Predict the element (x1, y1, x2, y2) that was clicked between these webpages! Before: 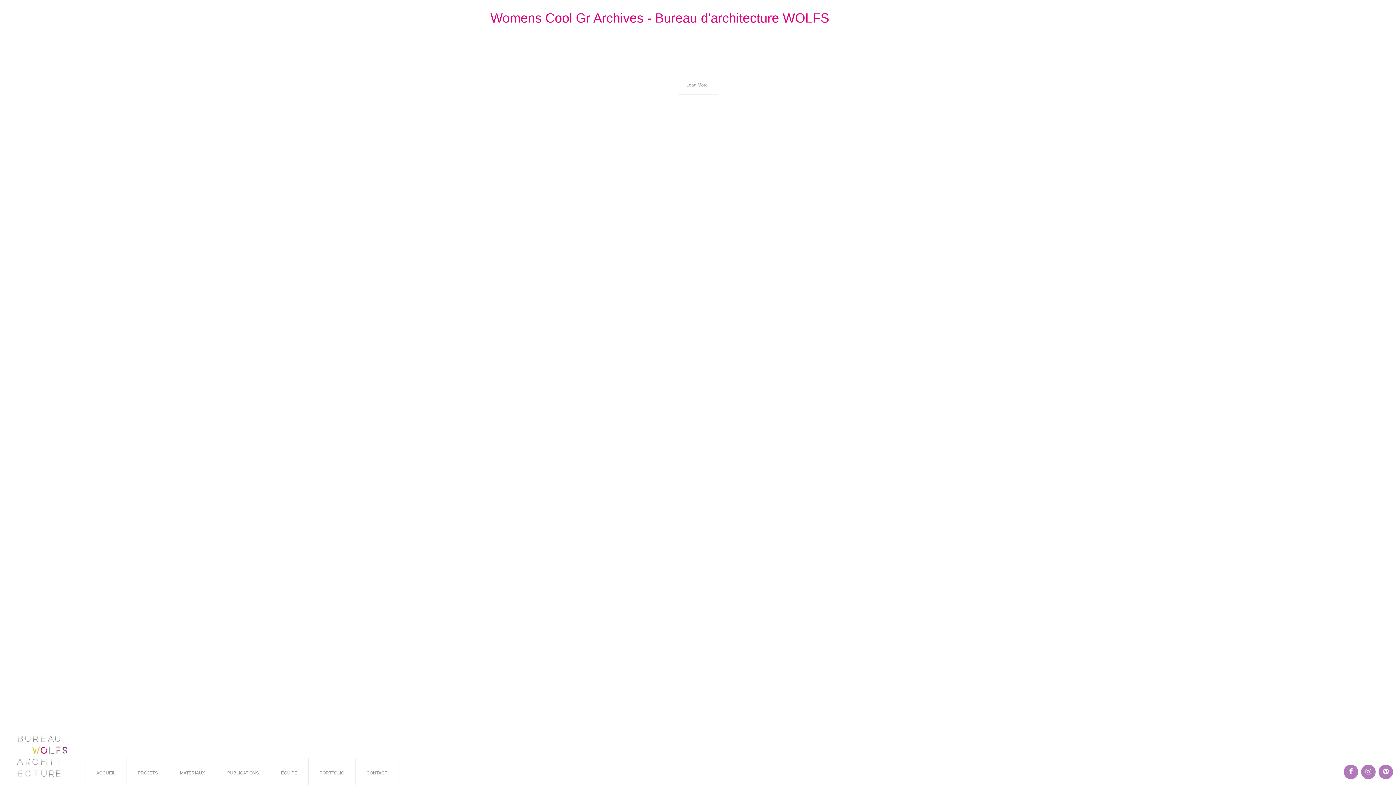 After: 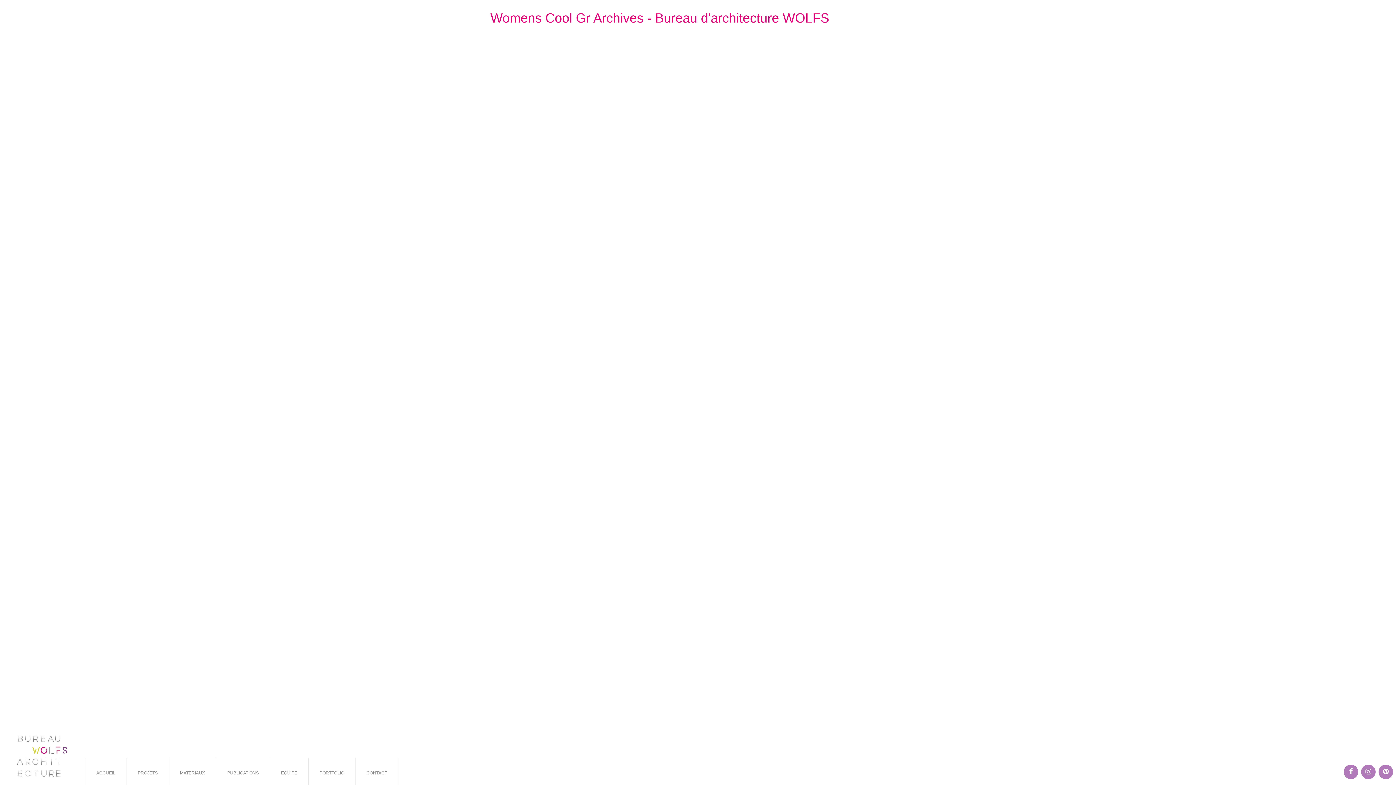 Action: bbox: (678, 76, 718, 94) label: Load More